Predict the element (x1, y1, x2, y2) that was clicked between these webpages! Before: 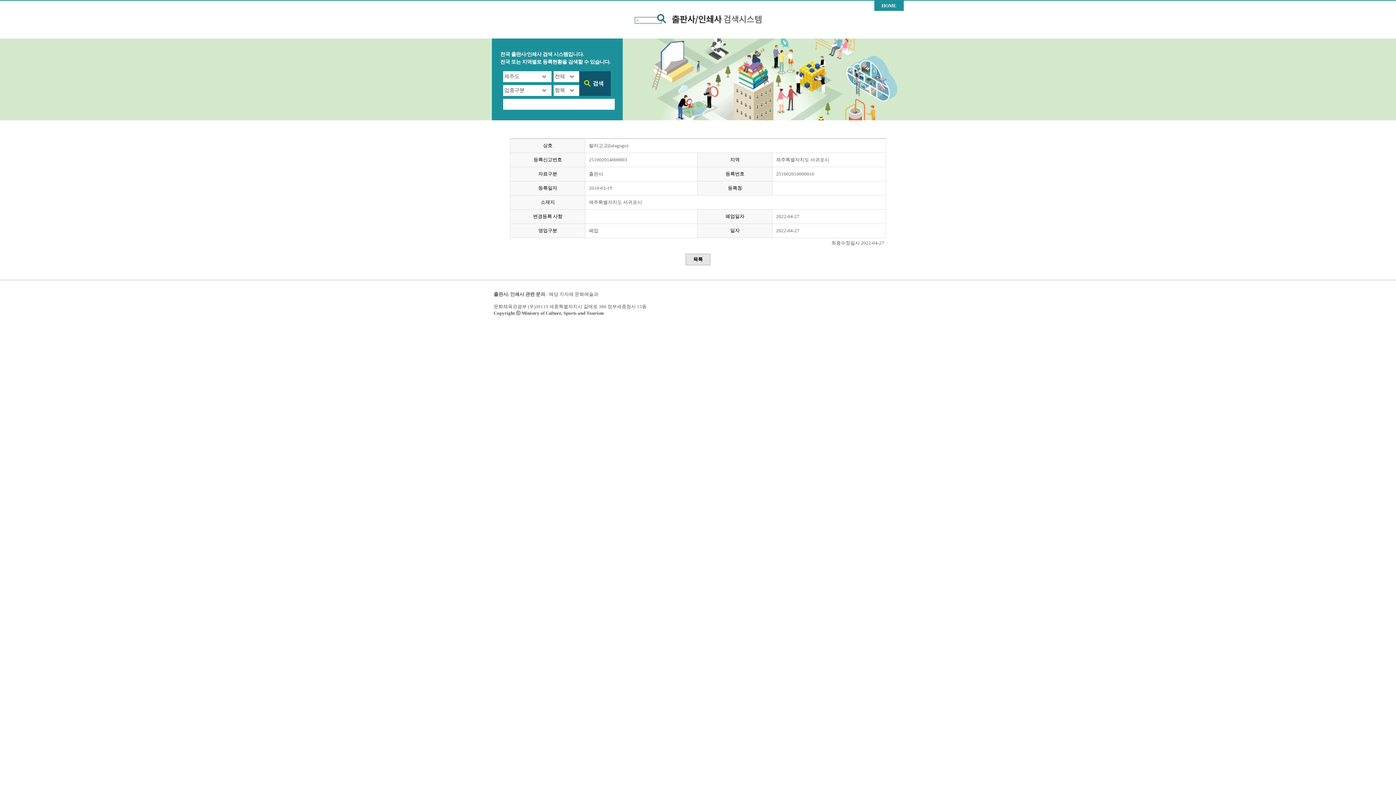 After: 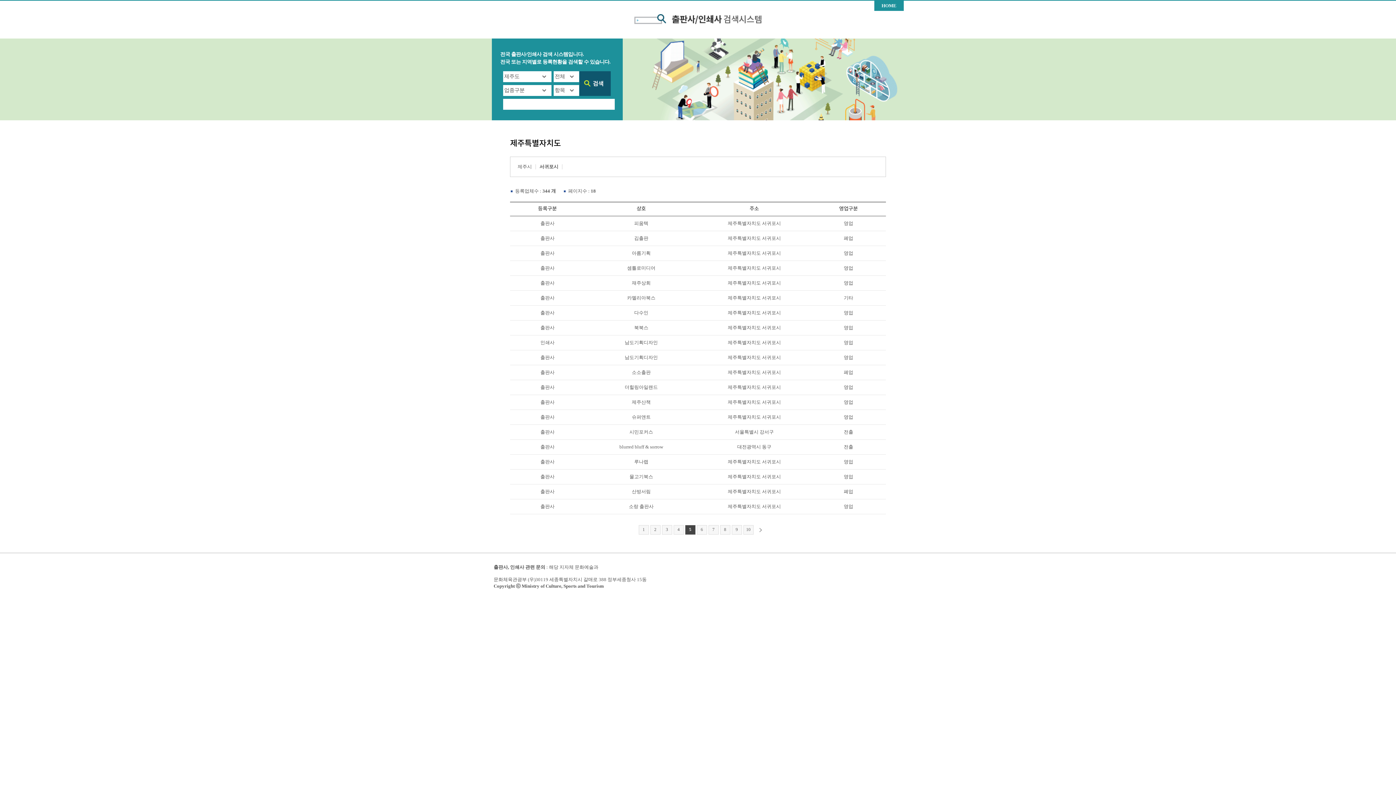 Action: bbox: (685, 253, 710, 265) label: 목록